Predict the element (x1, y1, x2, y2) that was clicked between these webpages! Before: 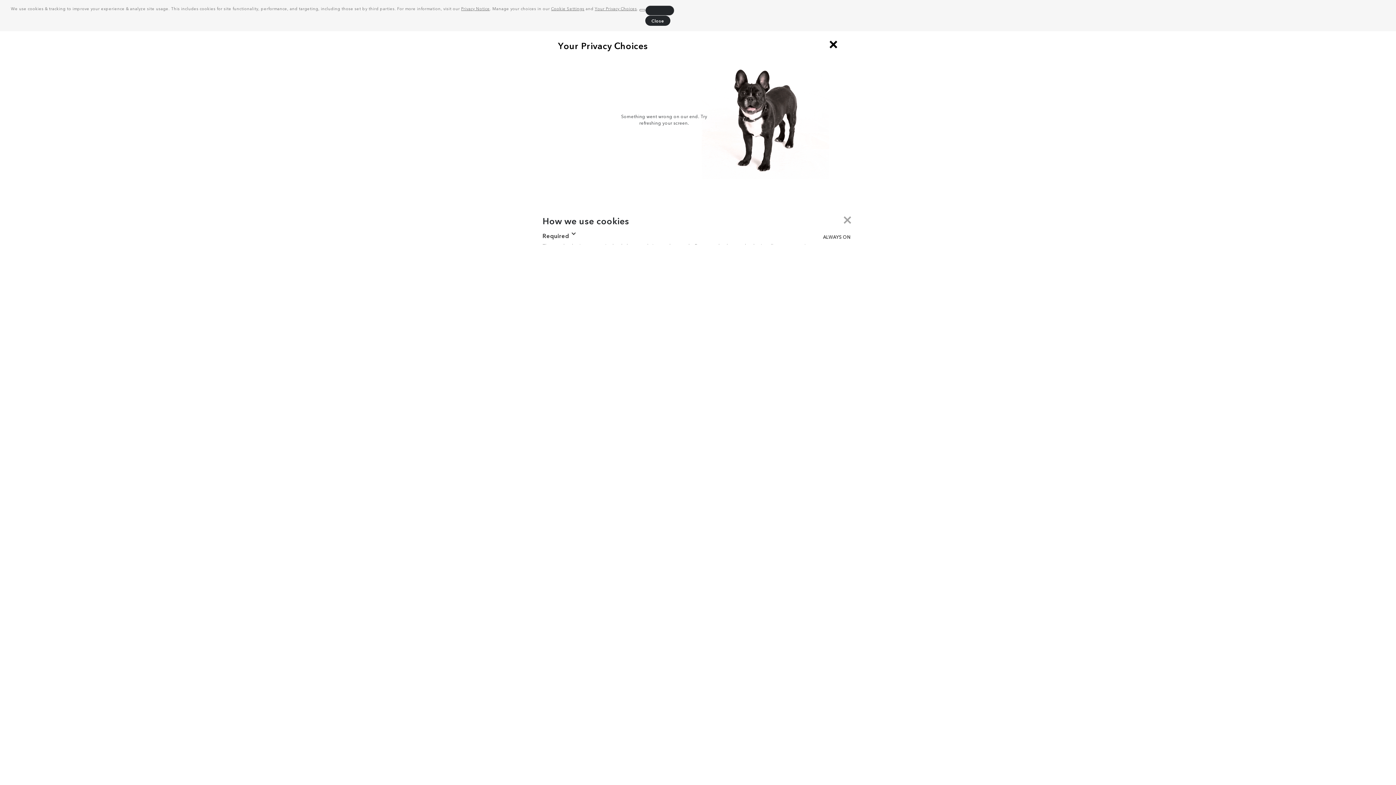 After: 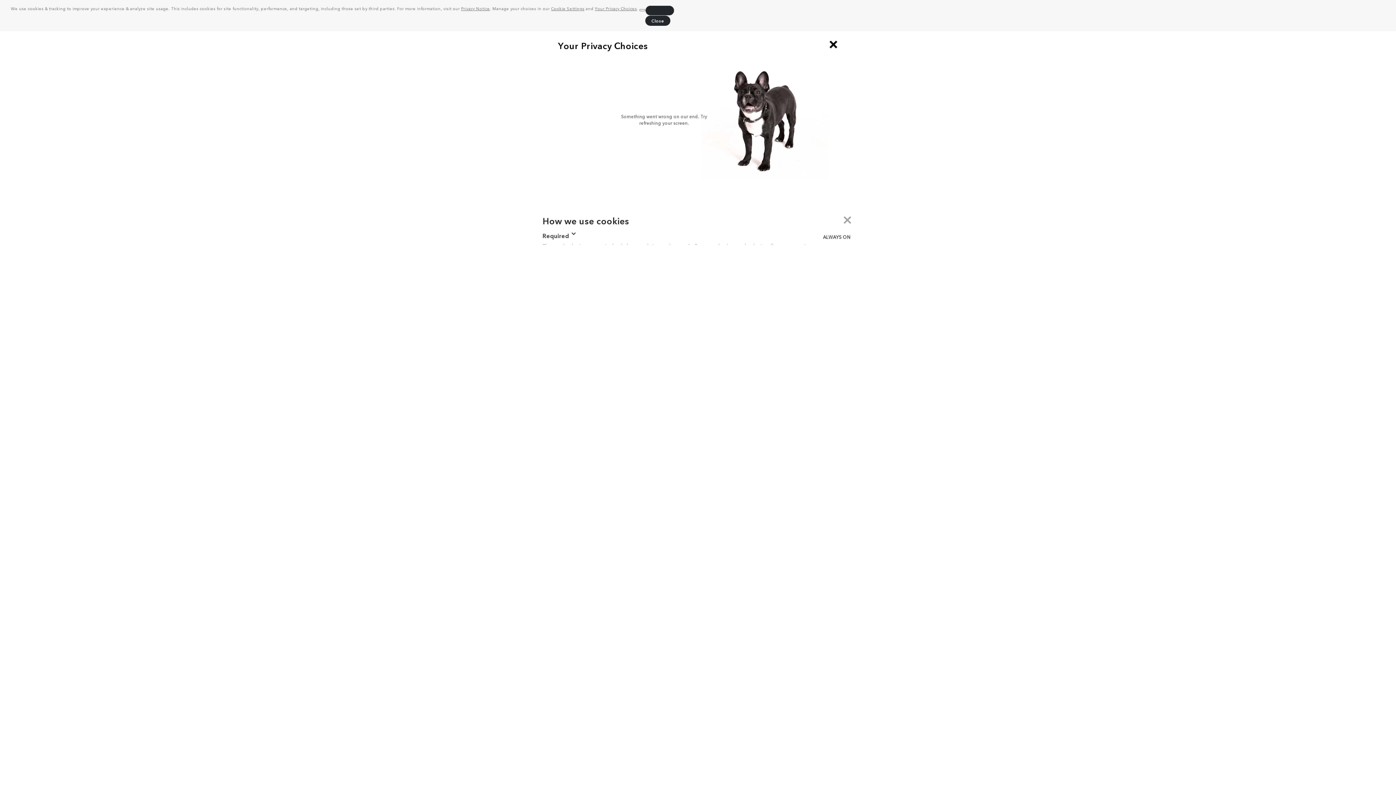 Action: label: Privacy Notice bbox: (461, 5, 490, 11)